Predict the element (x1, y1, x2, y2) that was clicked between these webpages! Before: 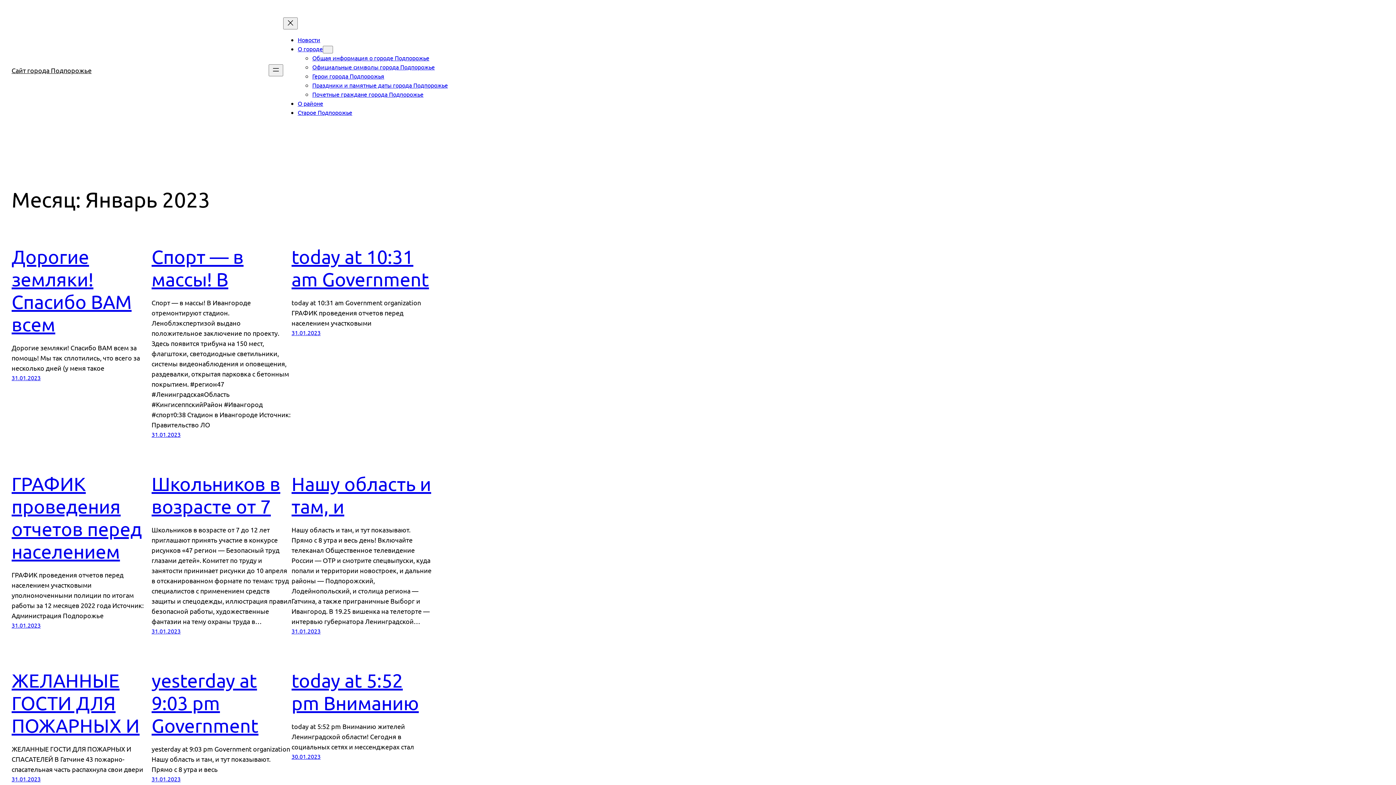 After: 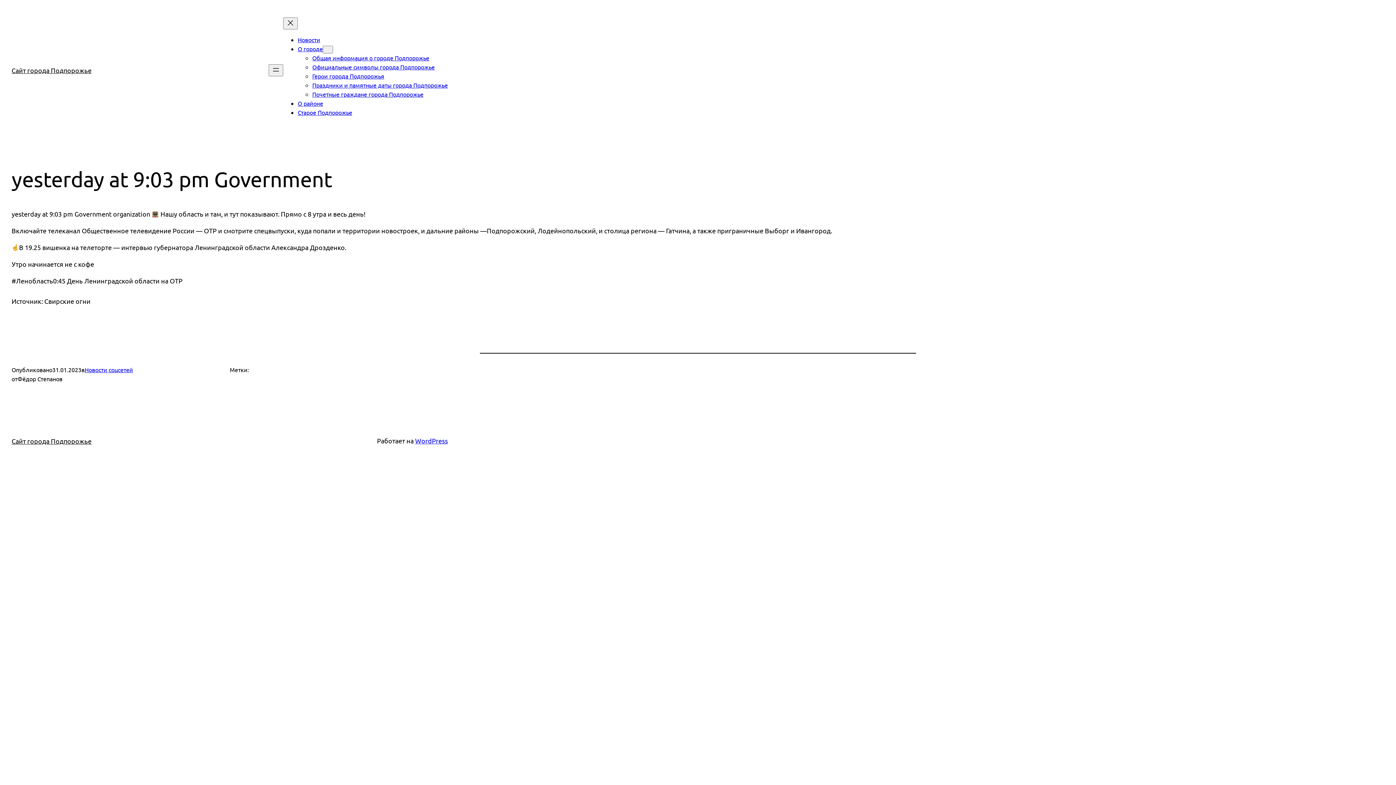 Action: label: yesterday at 9:03 pm Government bbox: (151, 669, 291, 737)